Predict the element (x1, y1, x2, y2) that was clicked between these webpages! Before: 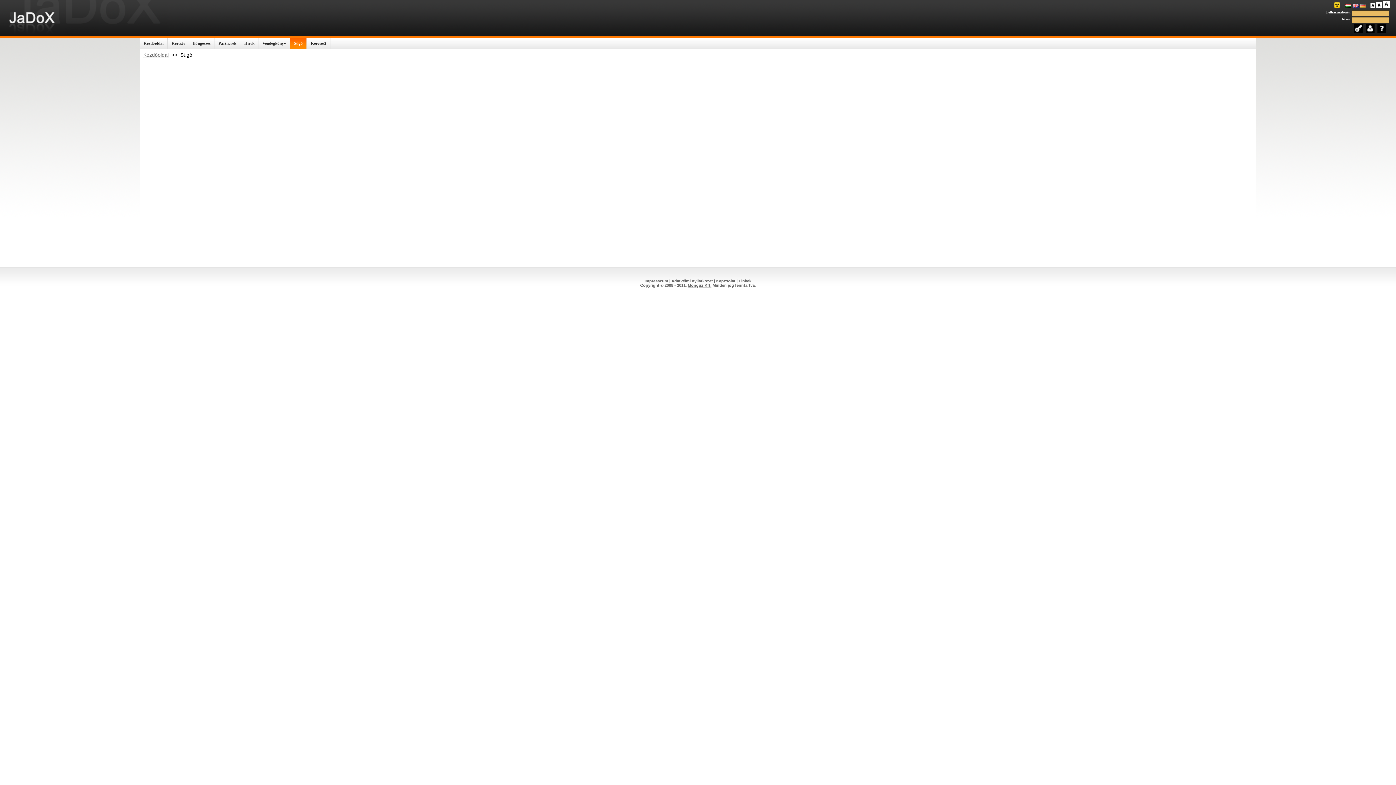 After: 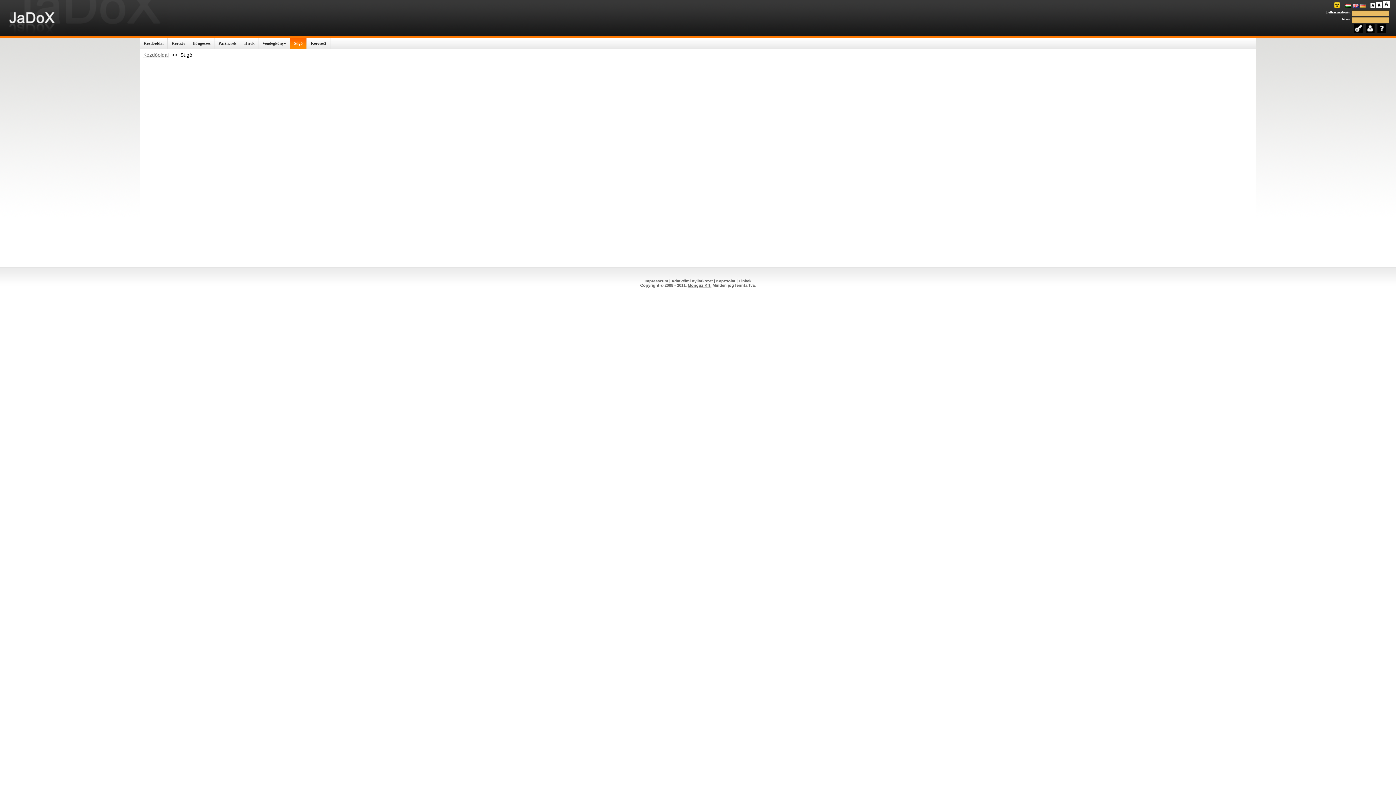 Action: bbox: (1353, 4, 1358, 8)